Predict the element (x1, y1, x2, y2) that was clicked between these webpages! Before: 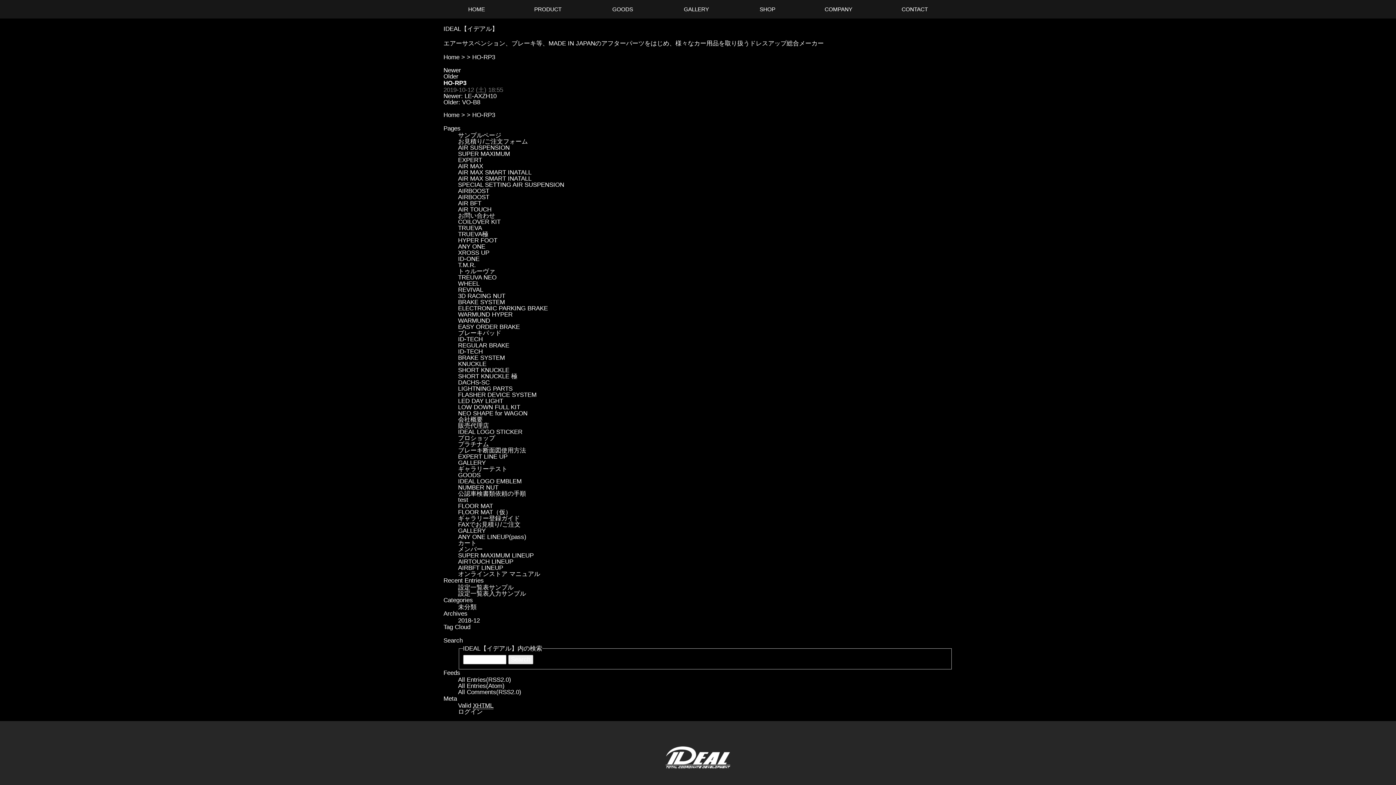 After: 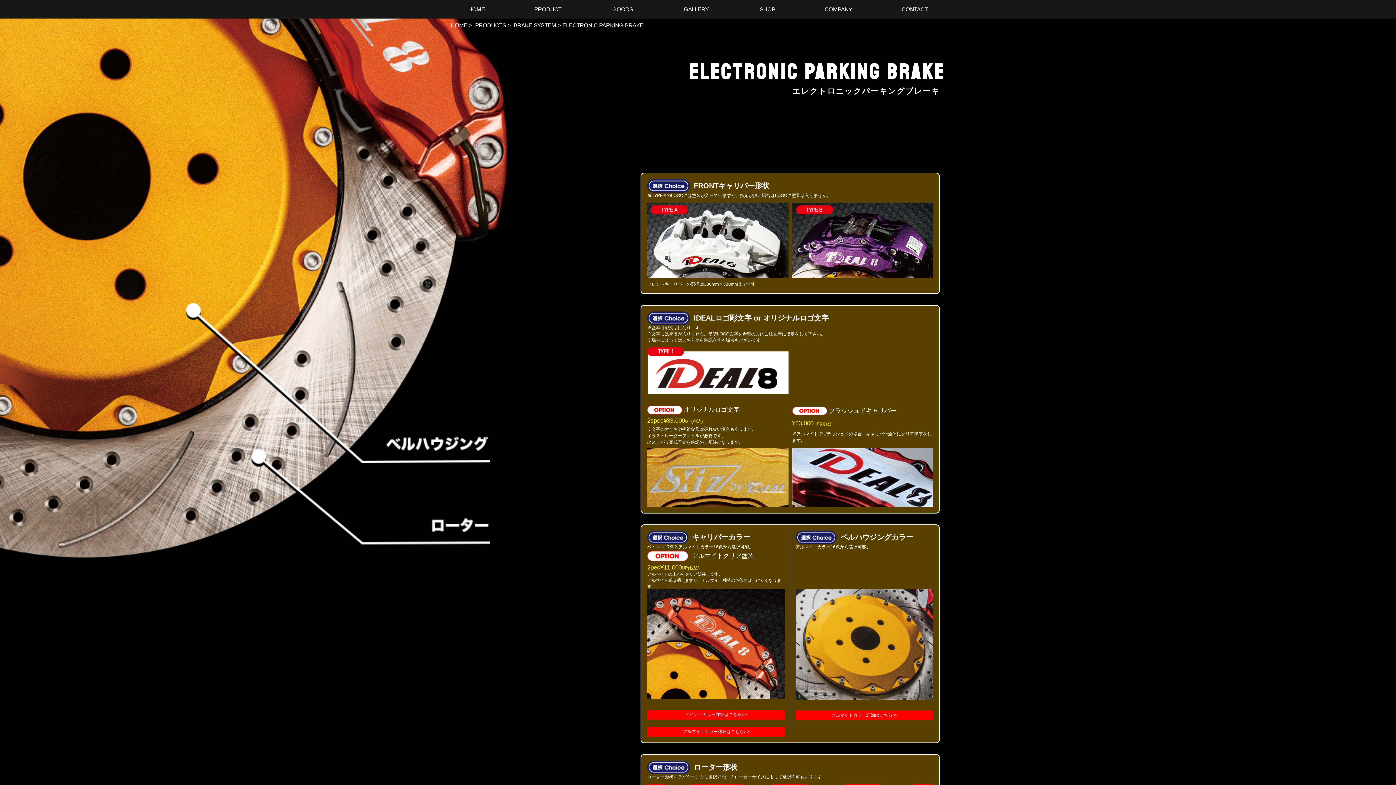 Action: bbox: (458, 305, 548, 312) label: ELECTRONIC PARKING BRAKE